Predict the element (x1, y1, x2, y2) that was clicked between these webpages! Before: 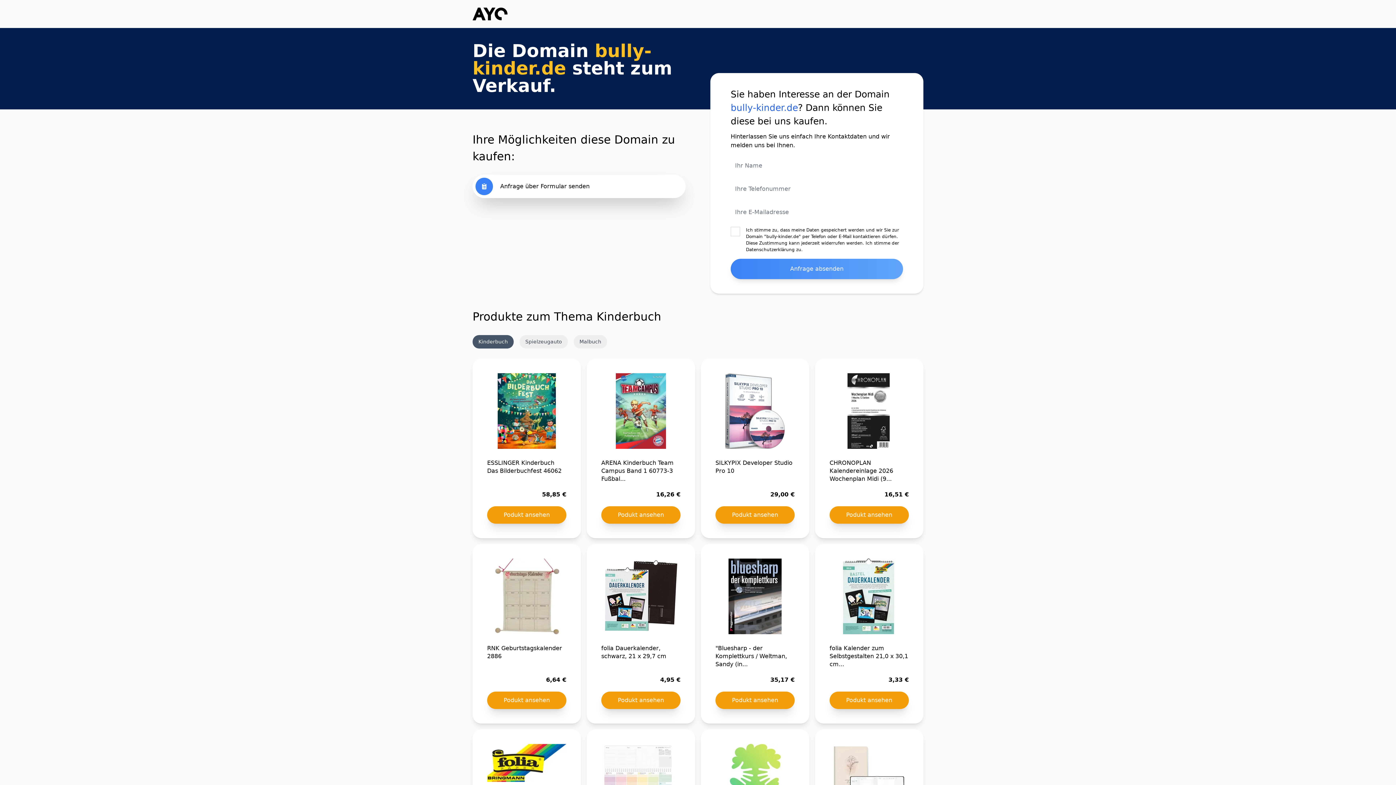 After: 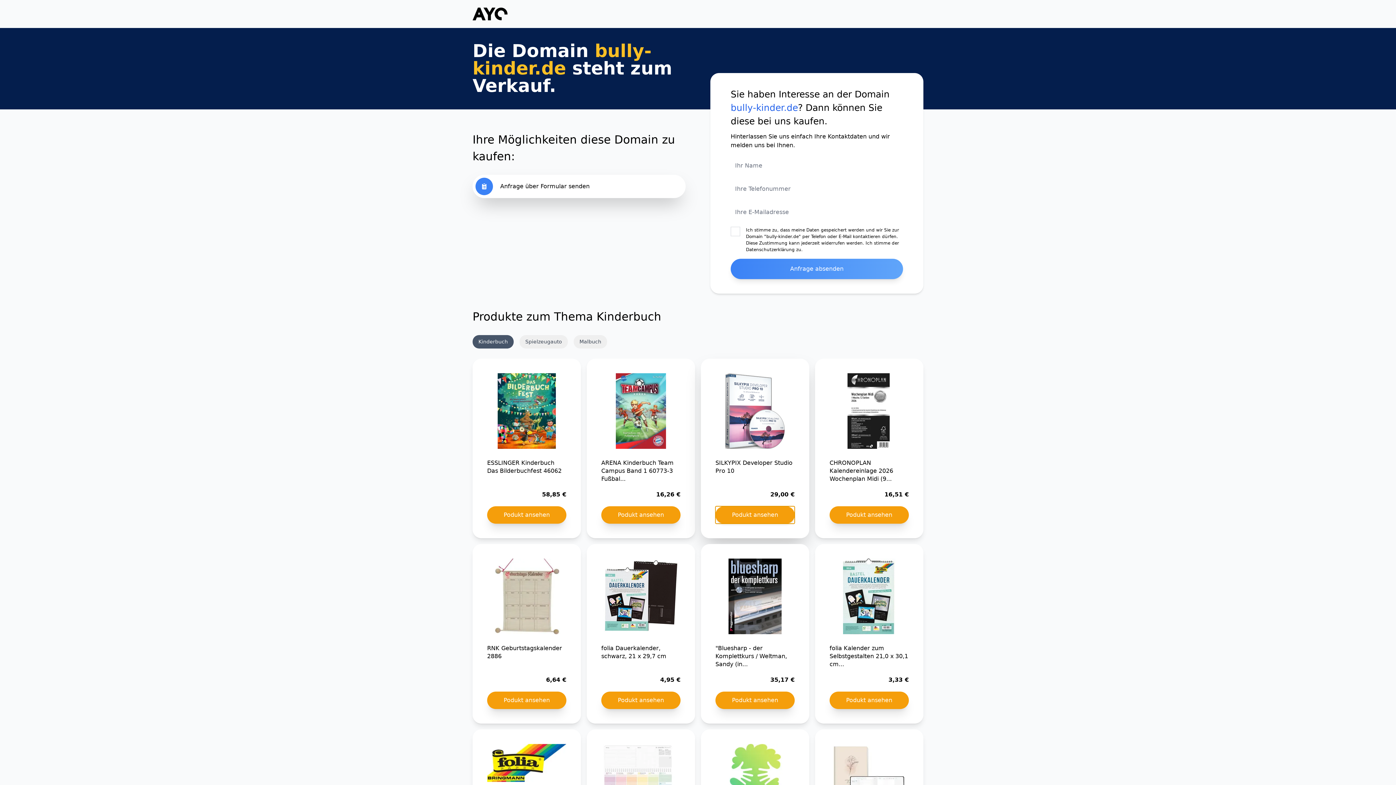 Action: label: Podukt ansehen bbox: (715, 506, 794, 523)